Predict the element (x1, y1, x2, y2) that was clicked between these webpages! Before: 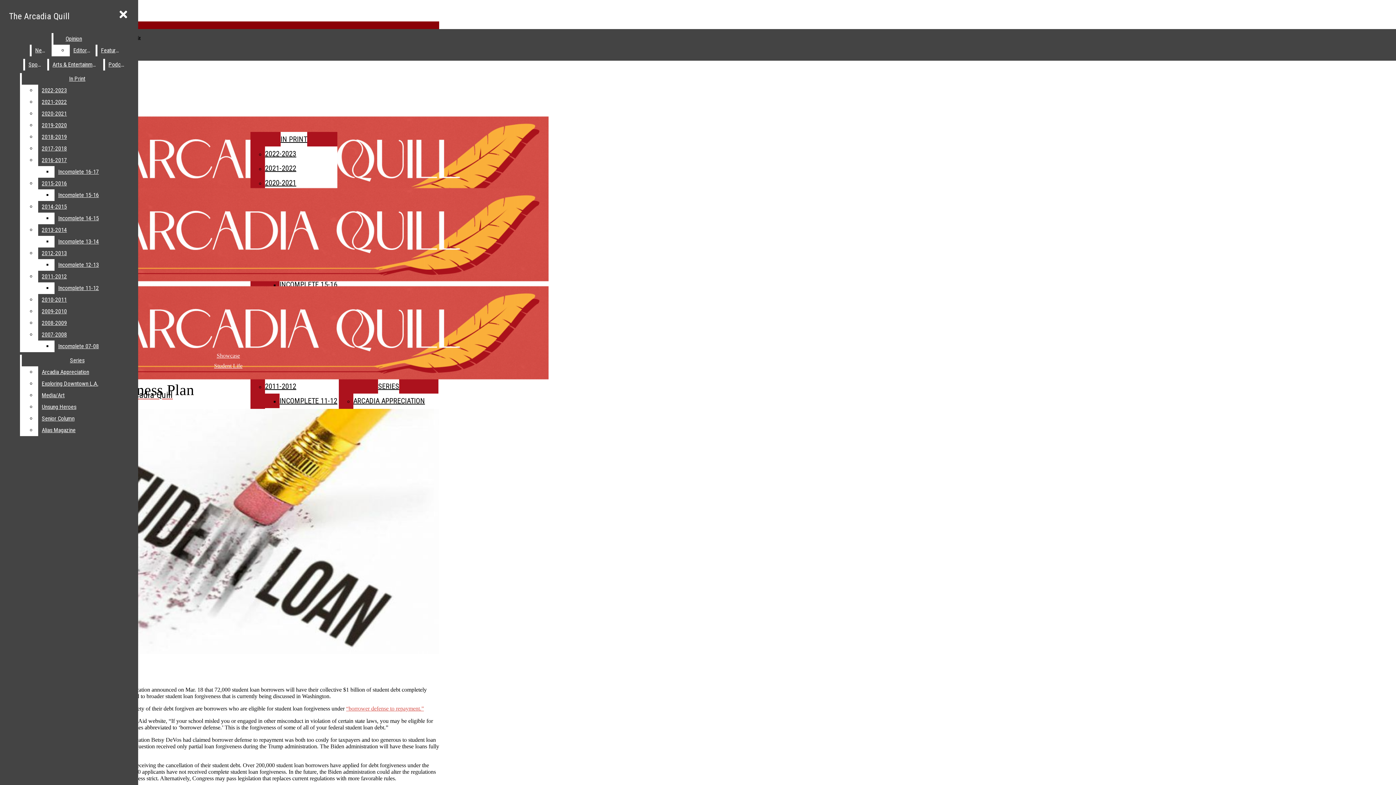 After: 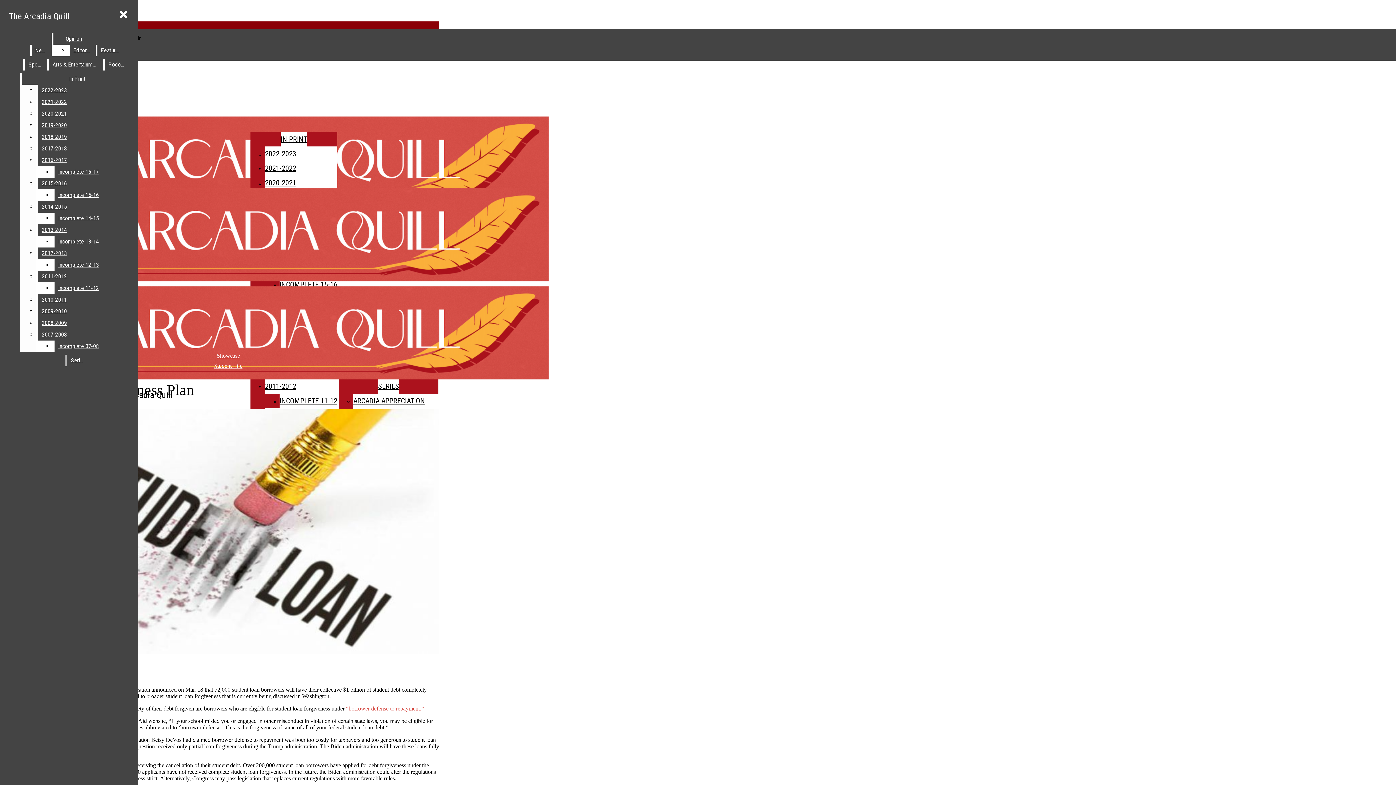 Action: label: 2016-2017 bbox: (38, 154, 132, 166)